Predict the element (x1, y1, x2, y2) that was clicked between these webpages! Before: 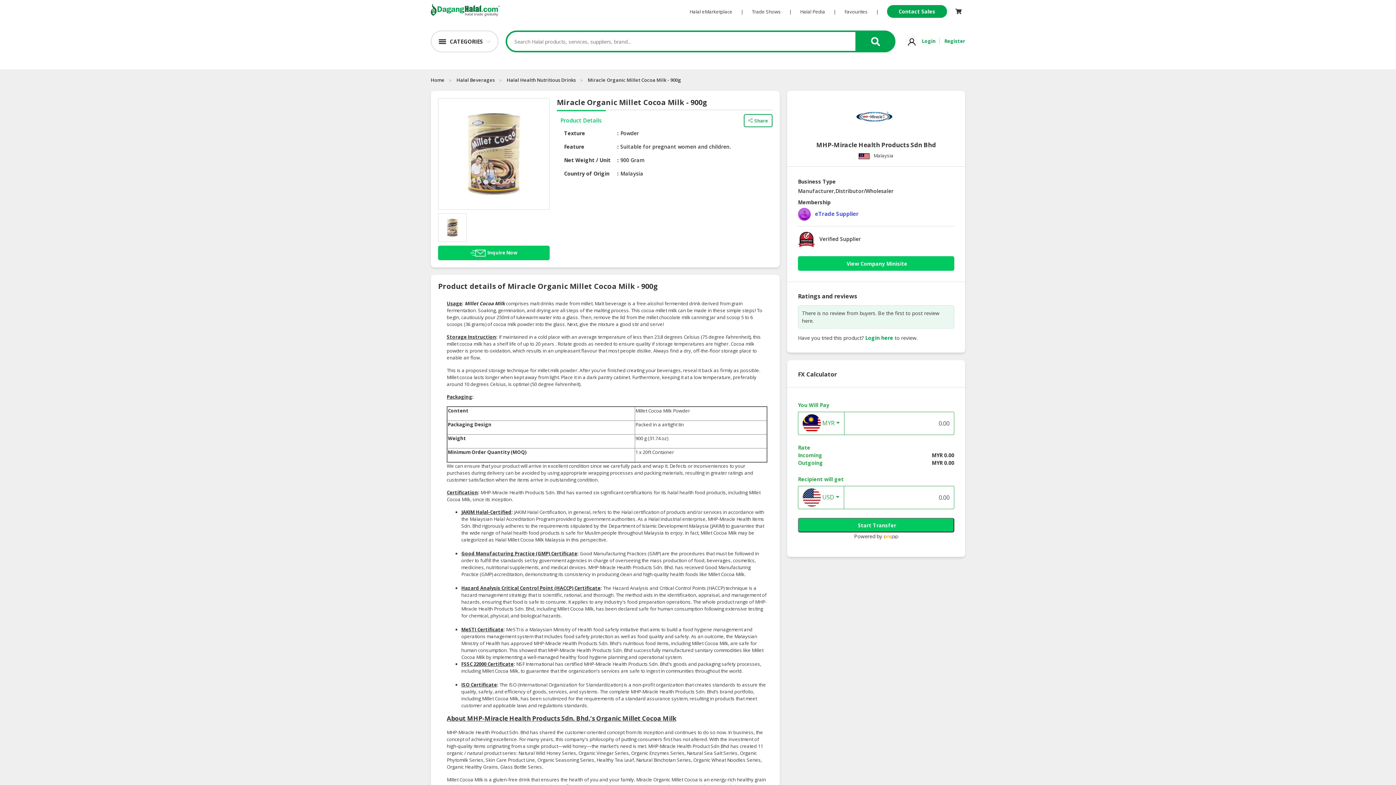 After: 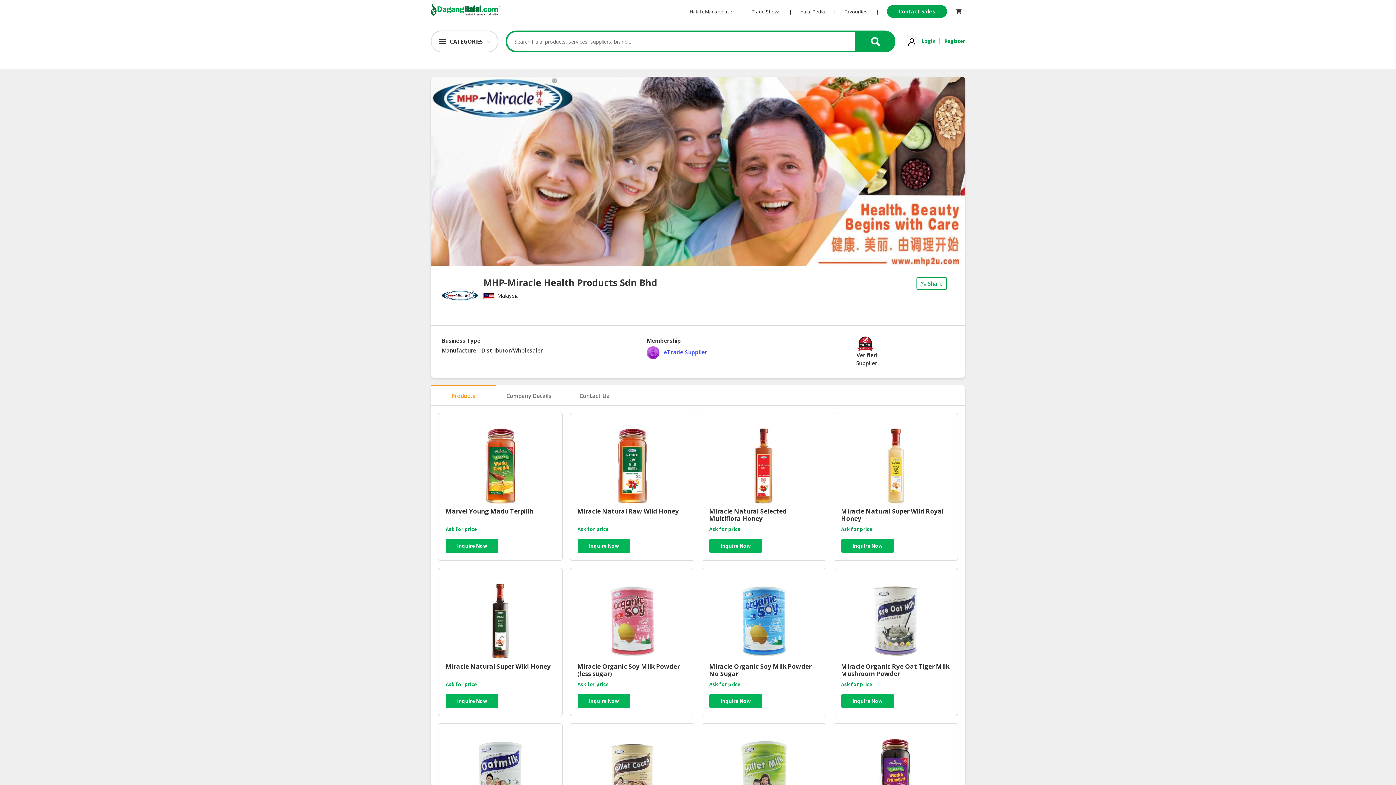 Action: bbox: (798, 256, 954, 271) label: View Company Minisite